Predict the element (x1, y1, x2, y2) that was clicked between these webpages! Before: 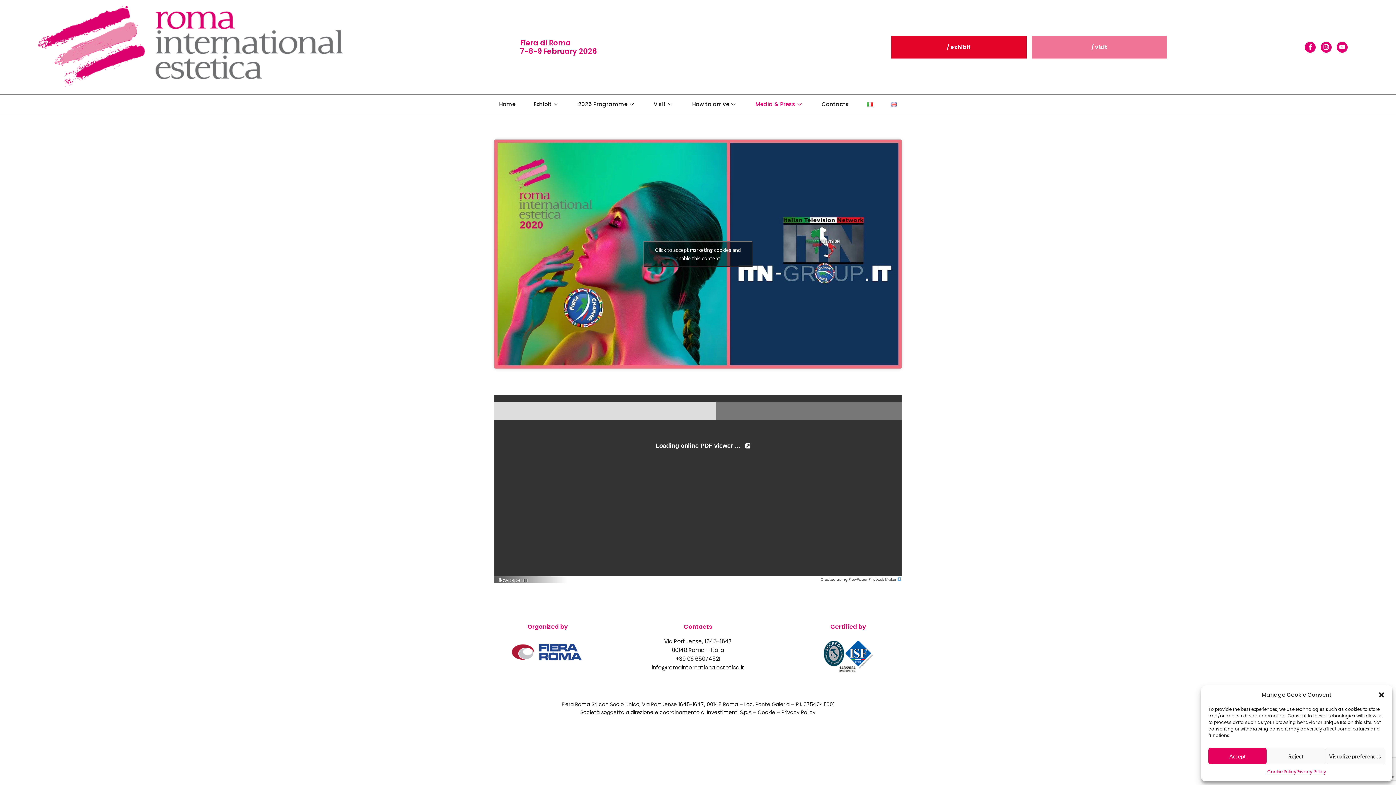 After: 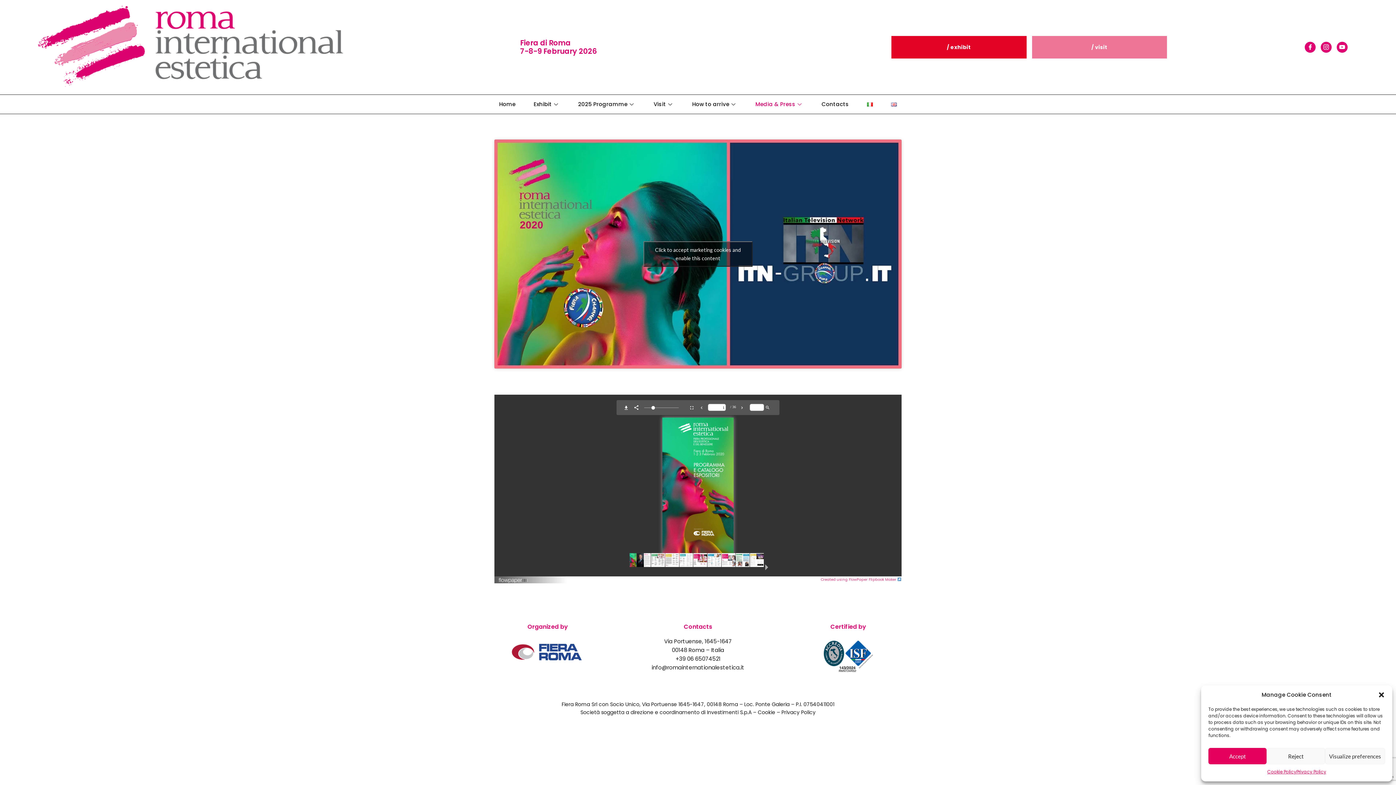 Action: bbox: (820, 577, 901, 582) label: Created using FlowPaper Flipbook Maker 